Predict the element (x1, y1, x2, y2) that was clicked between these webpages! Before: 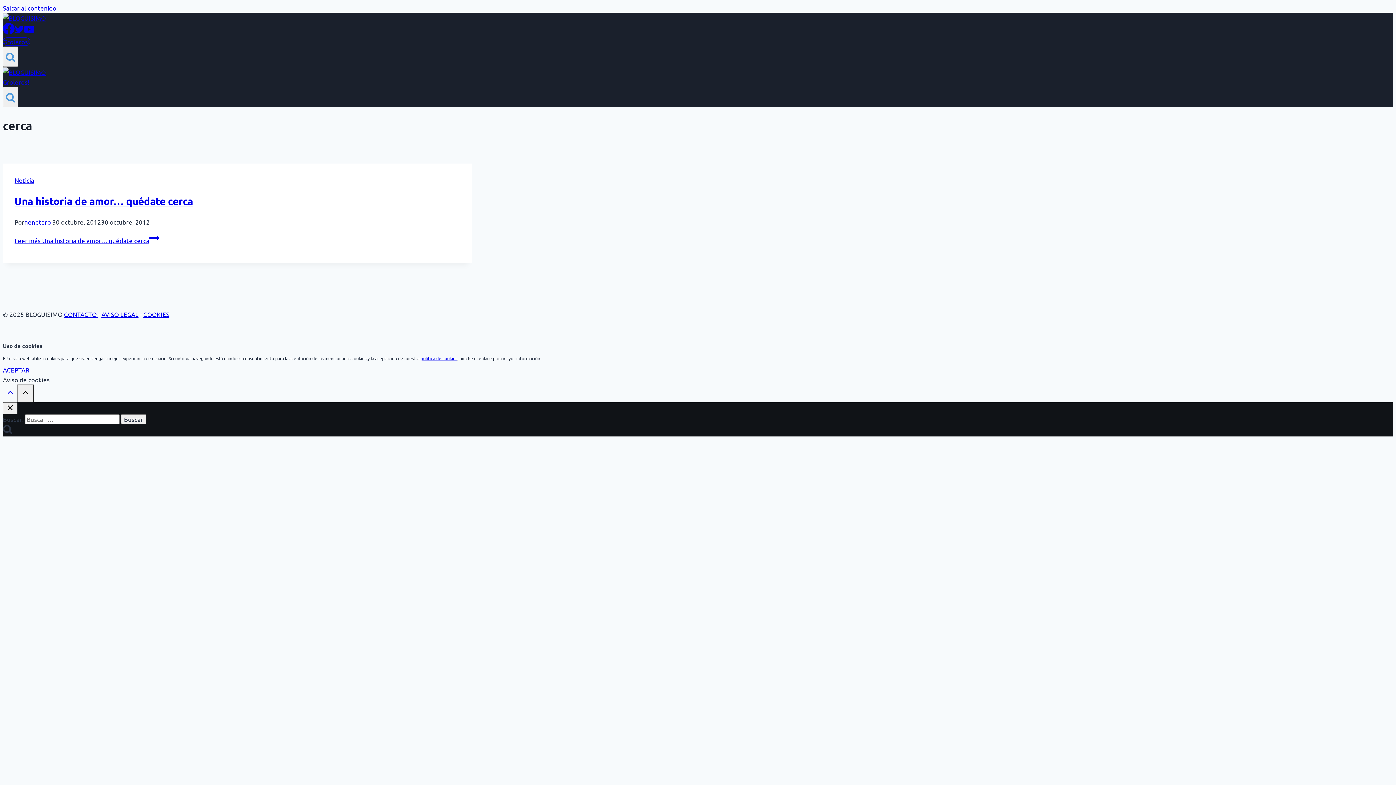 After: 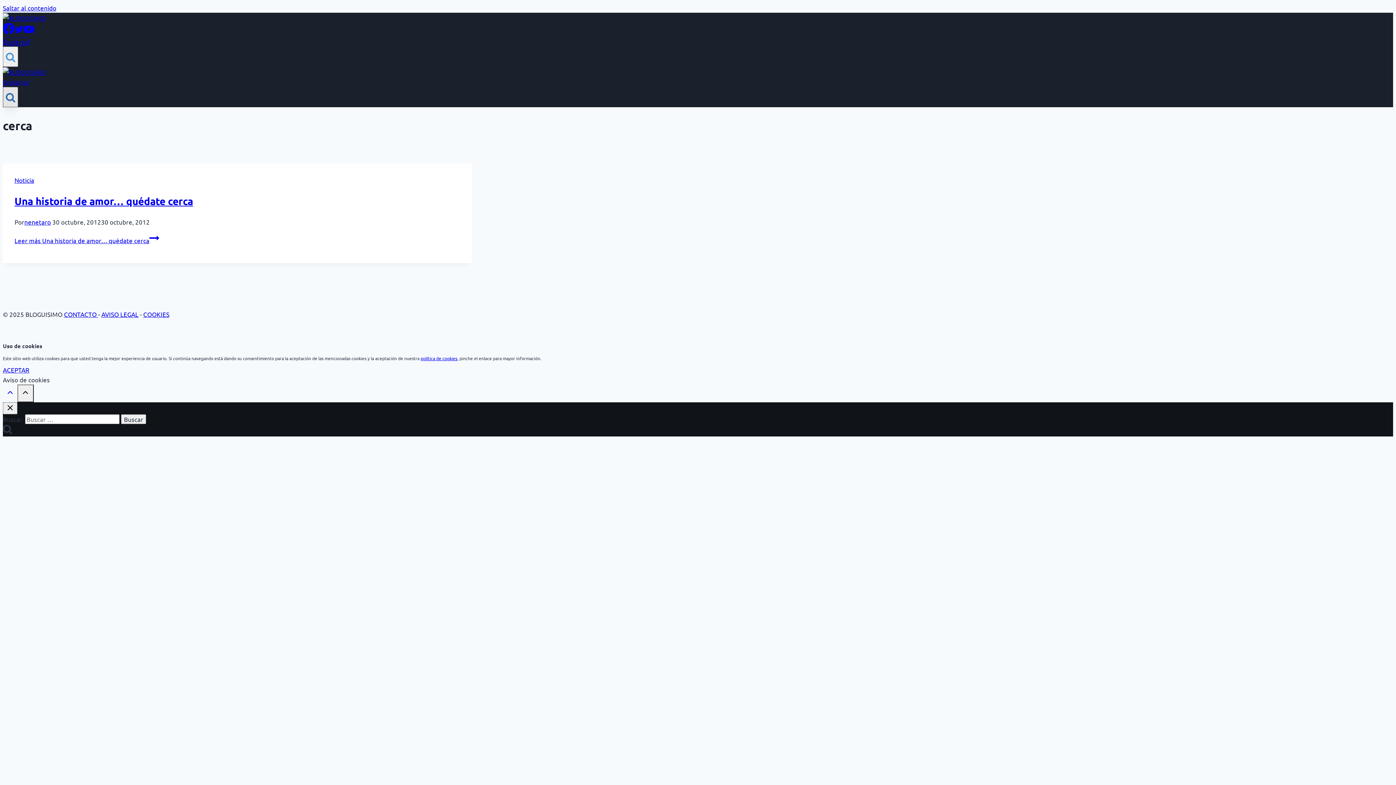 Action: label: Ver el formulario de búsqueda bbox: (2, 86, 18, 107)